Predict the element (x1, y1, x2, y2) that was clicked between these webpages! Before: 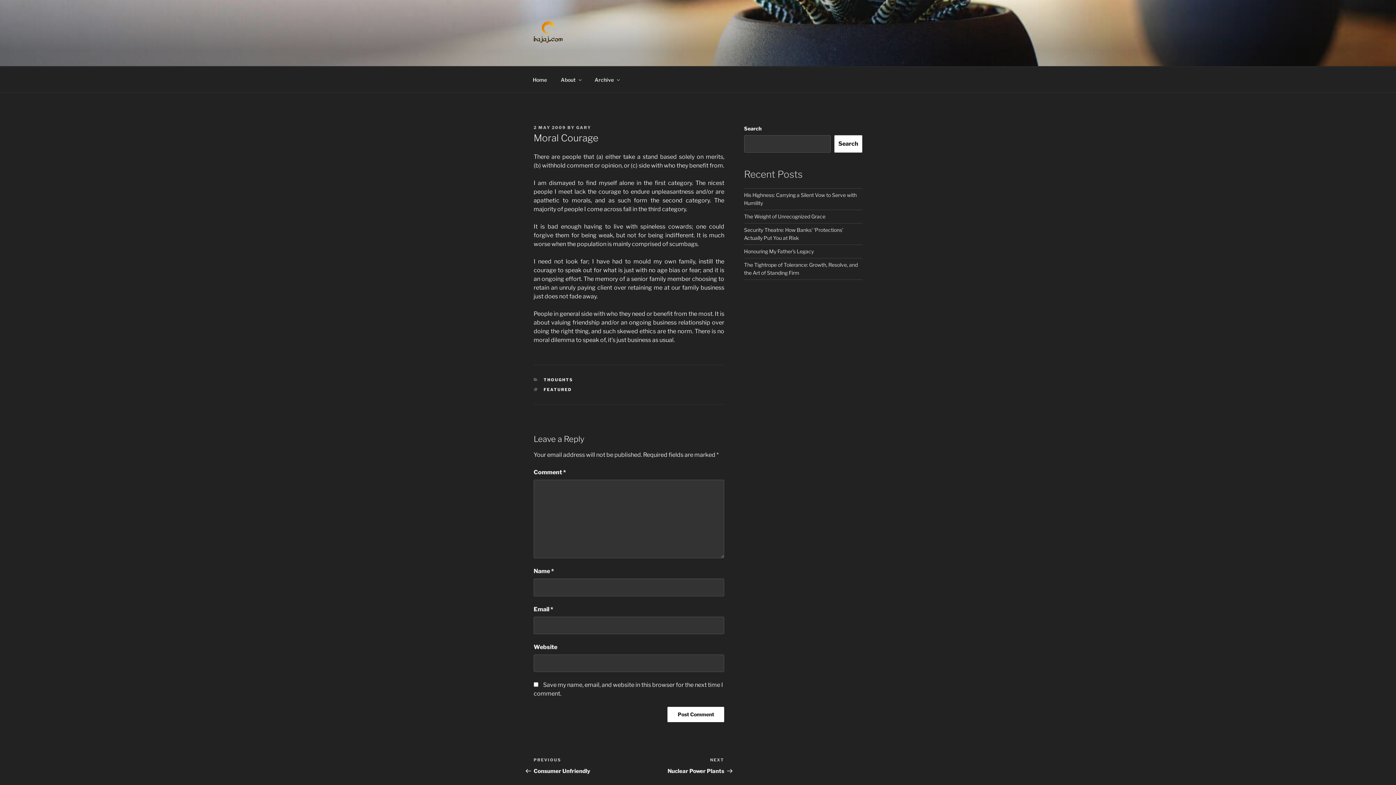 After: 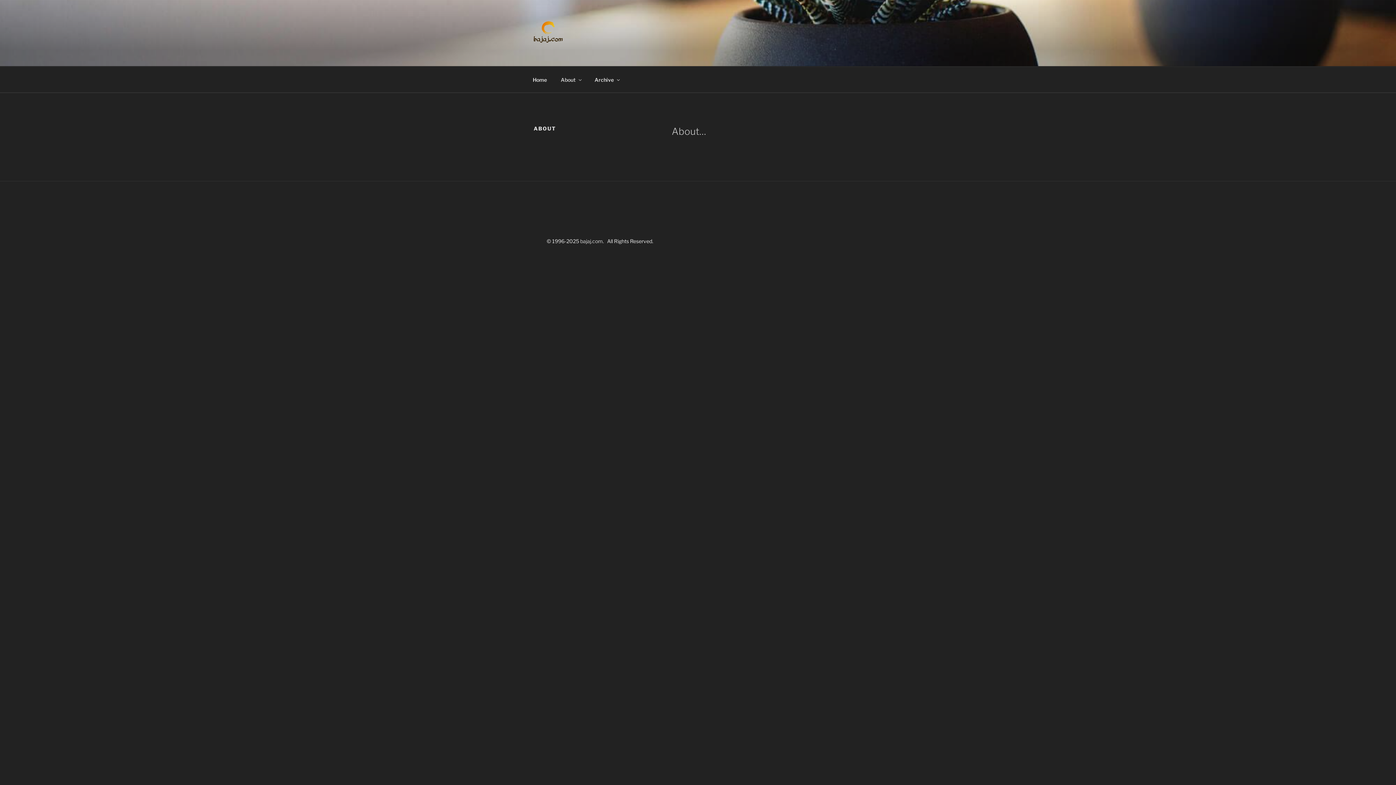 Action: bbox: (554, 70, 587, 88) label: About